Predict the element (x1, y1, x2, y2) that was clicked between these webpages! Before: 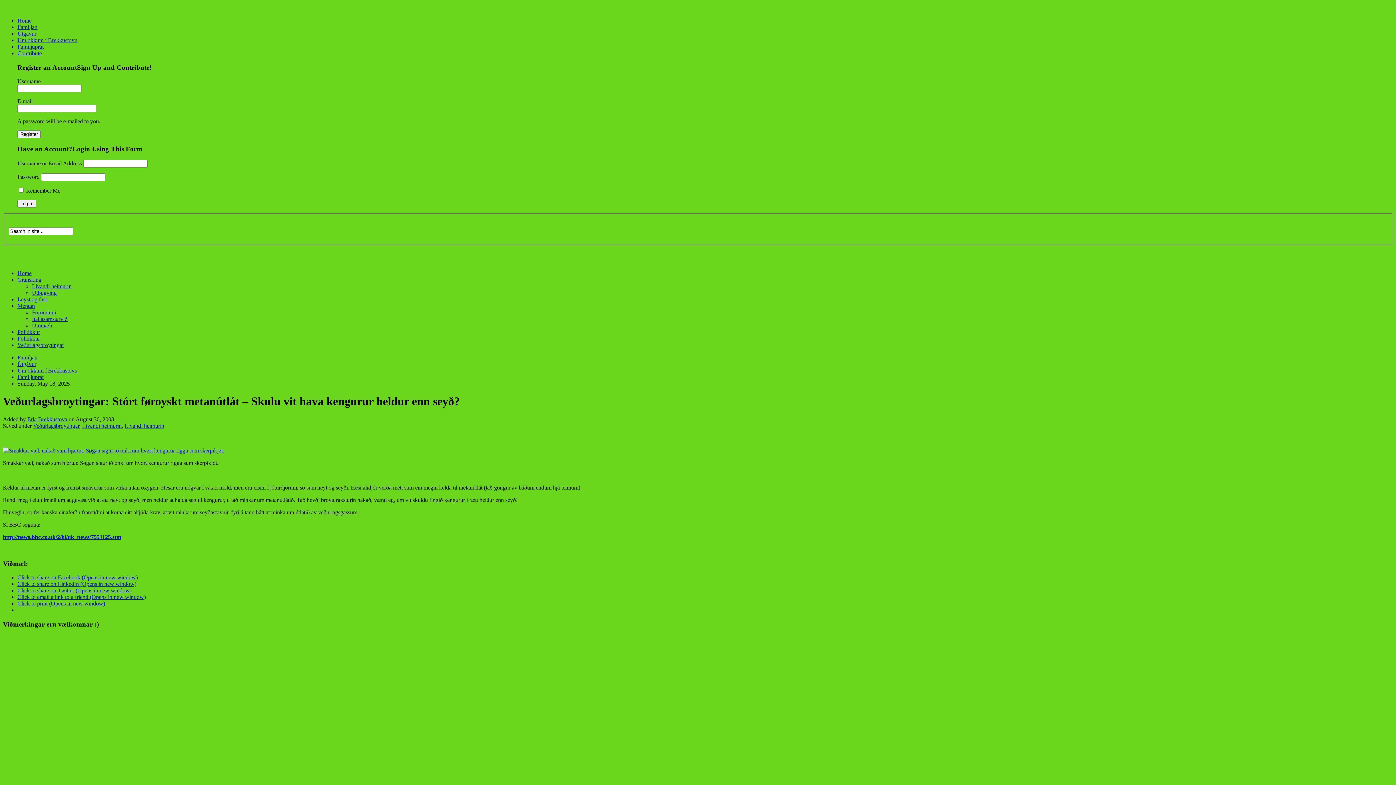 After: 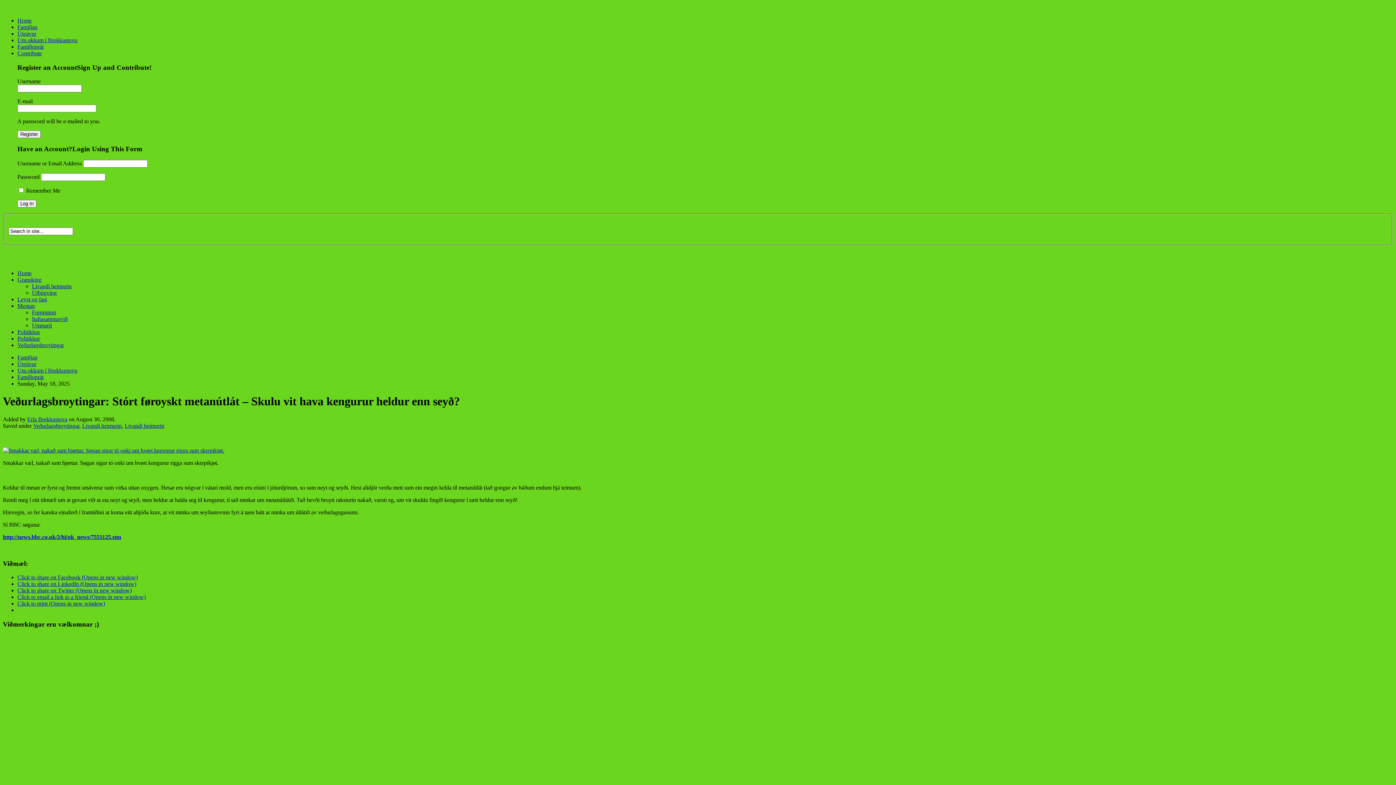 Action: bbox: (17, 581, 136, 587) label: Click to share on LinkedIn (Opens in new window)